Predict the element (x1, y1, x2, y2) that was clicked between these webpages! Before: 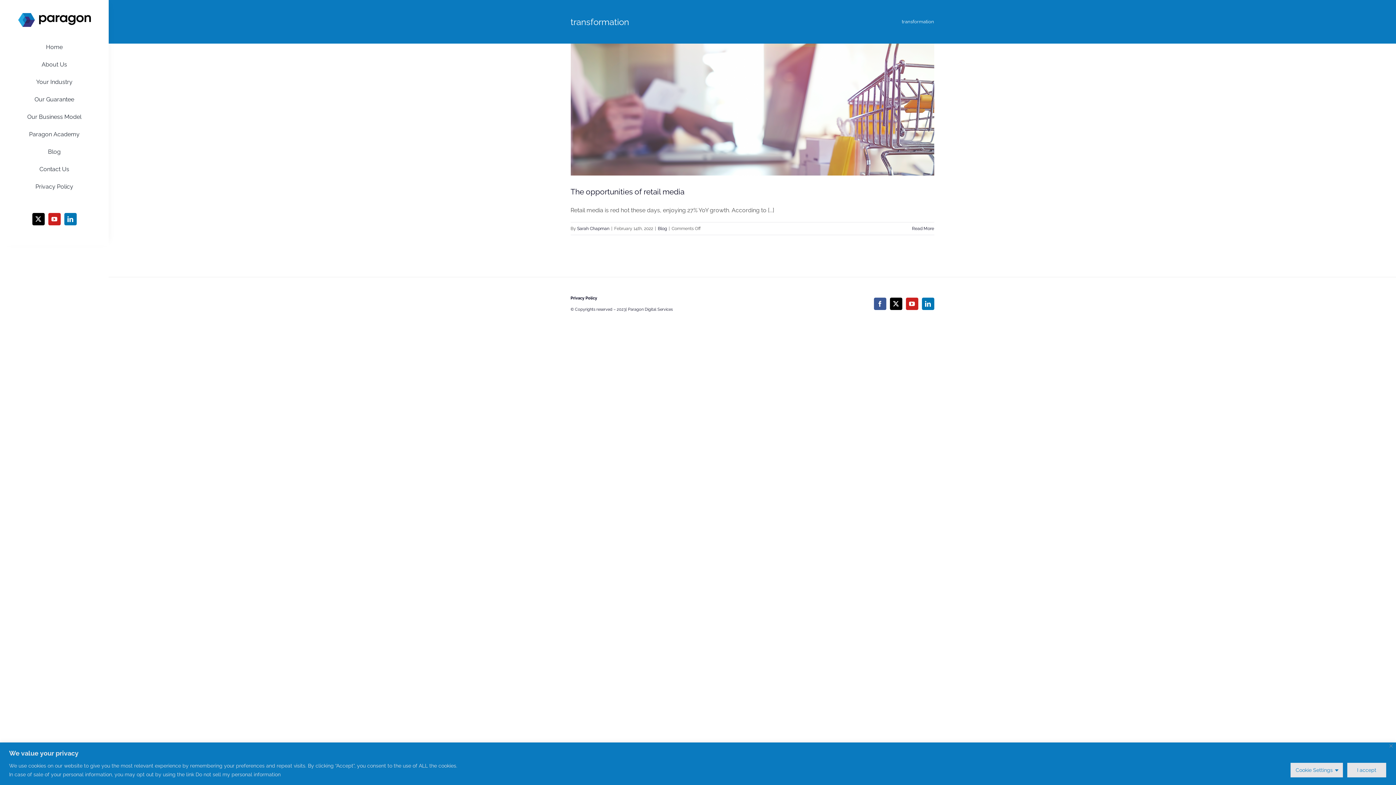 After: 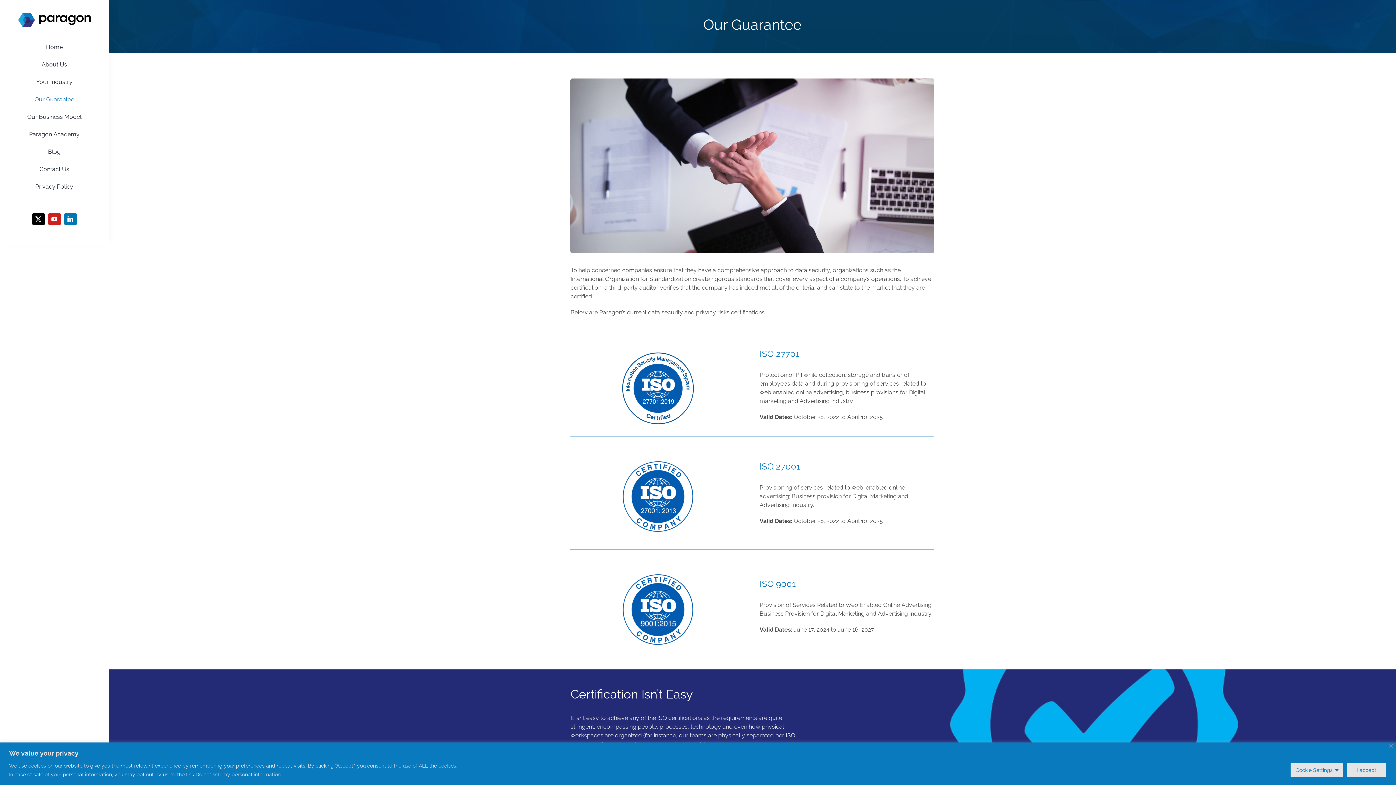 Action: label: Our Guarantee bbox: (0, 90, 108, 108)